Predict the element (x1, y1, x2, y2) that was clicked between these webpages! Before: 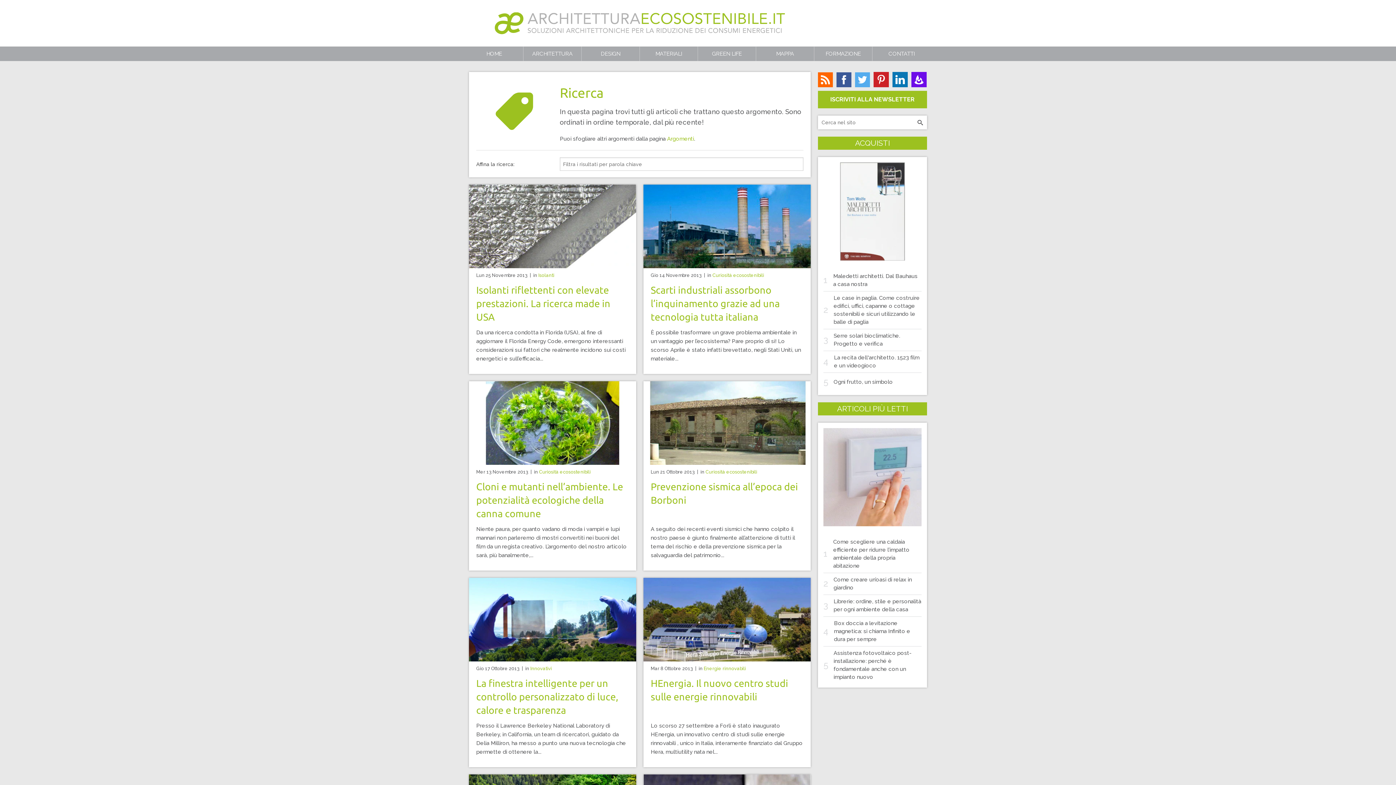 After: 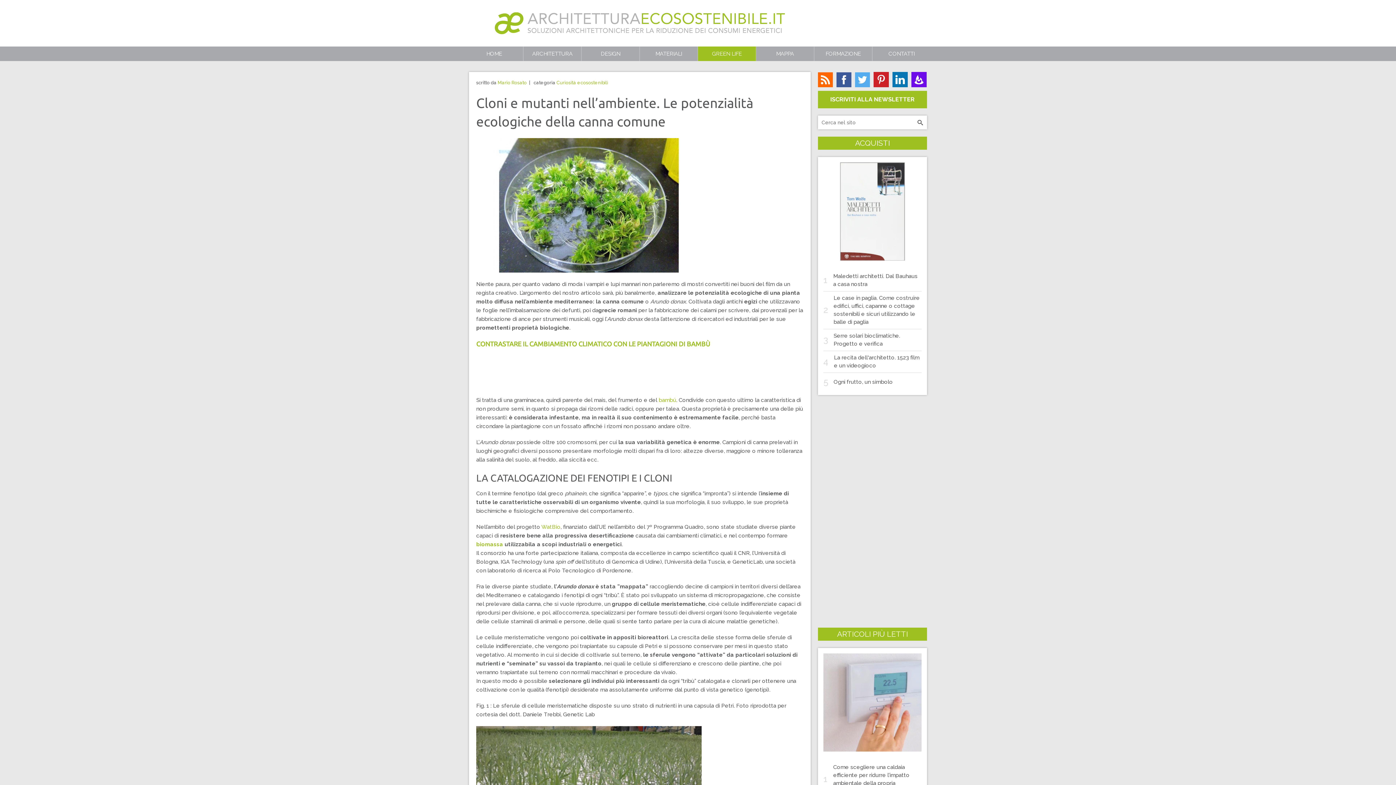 Action: bbox: (469, 381, 636, 465)